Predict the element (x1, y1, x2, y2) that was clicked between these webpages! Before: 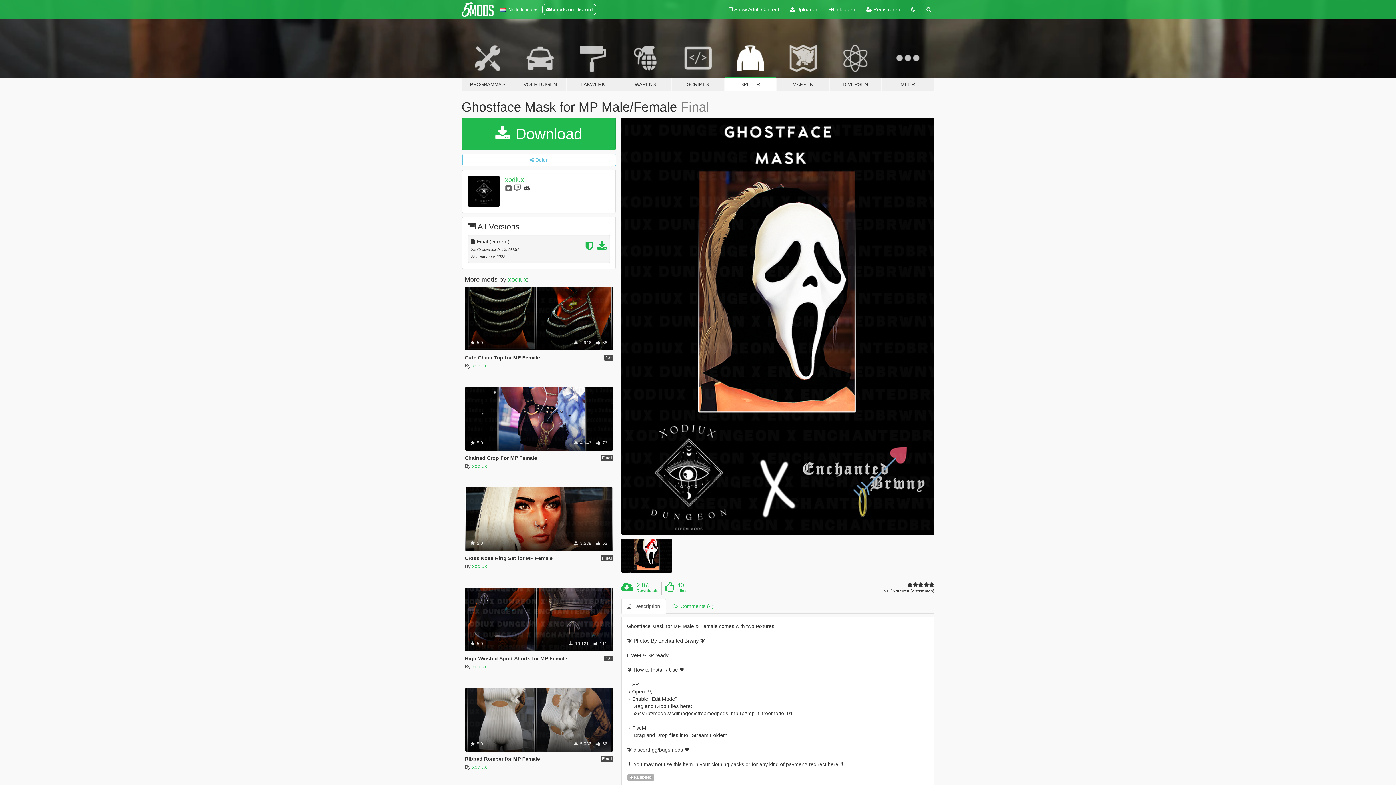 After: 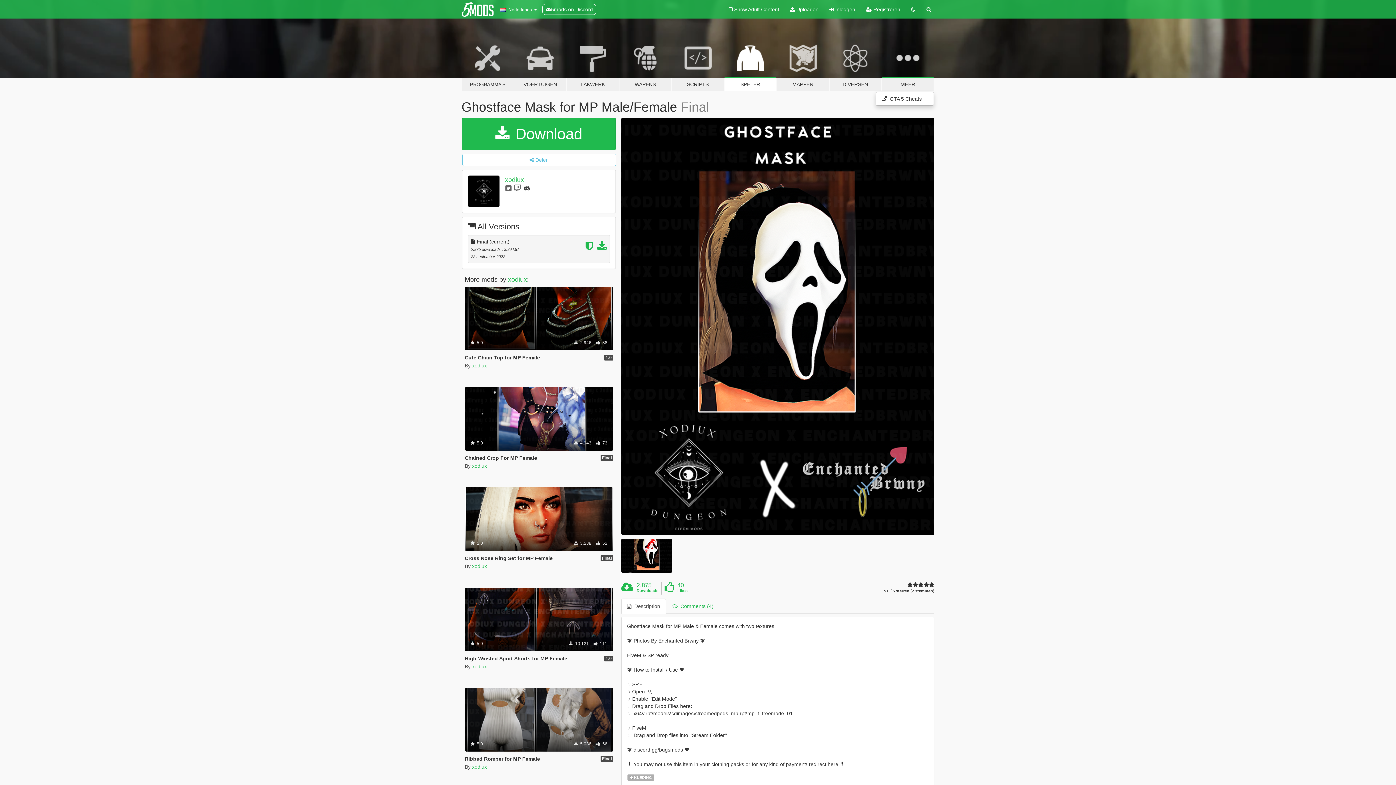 Action: bbox: (881, 34, 934, 91) label: MEER